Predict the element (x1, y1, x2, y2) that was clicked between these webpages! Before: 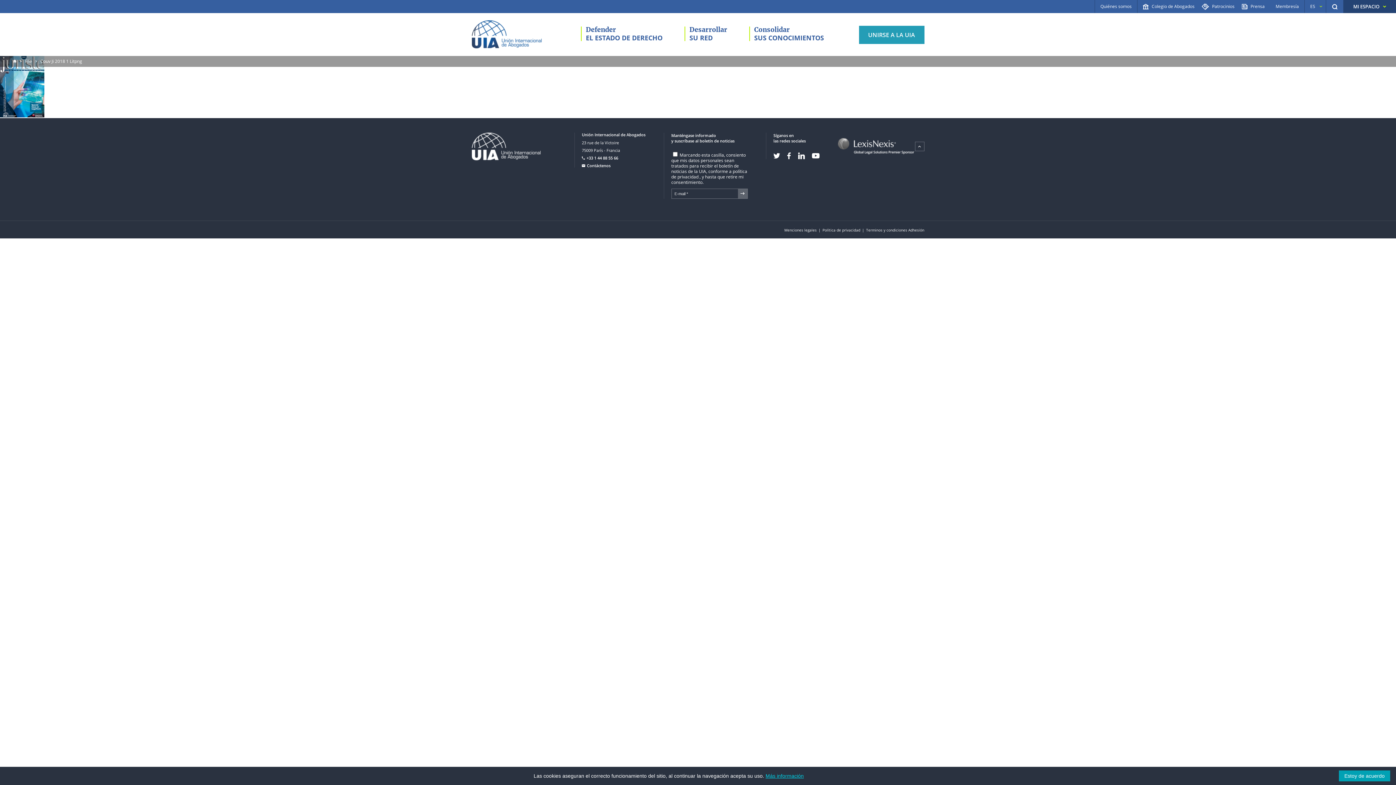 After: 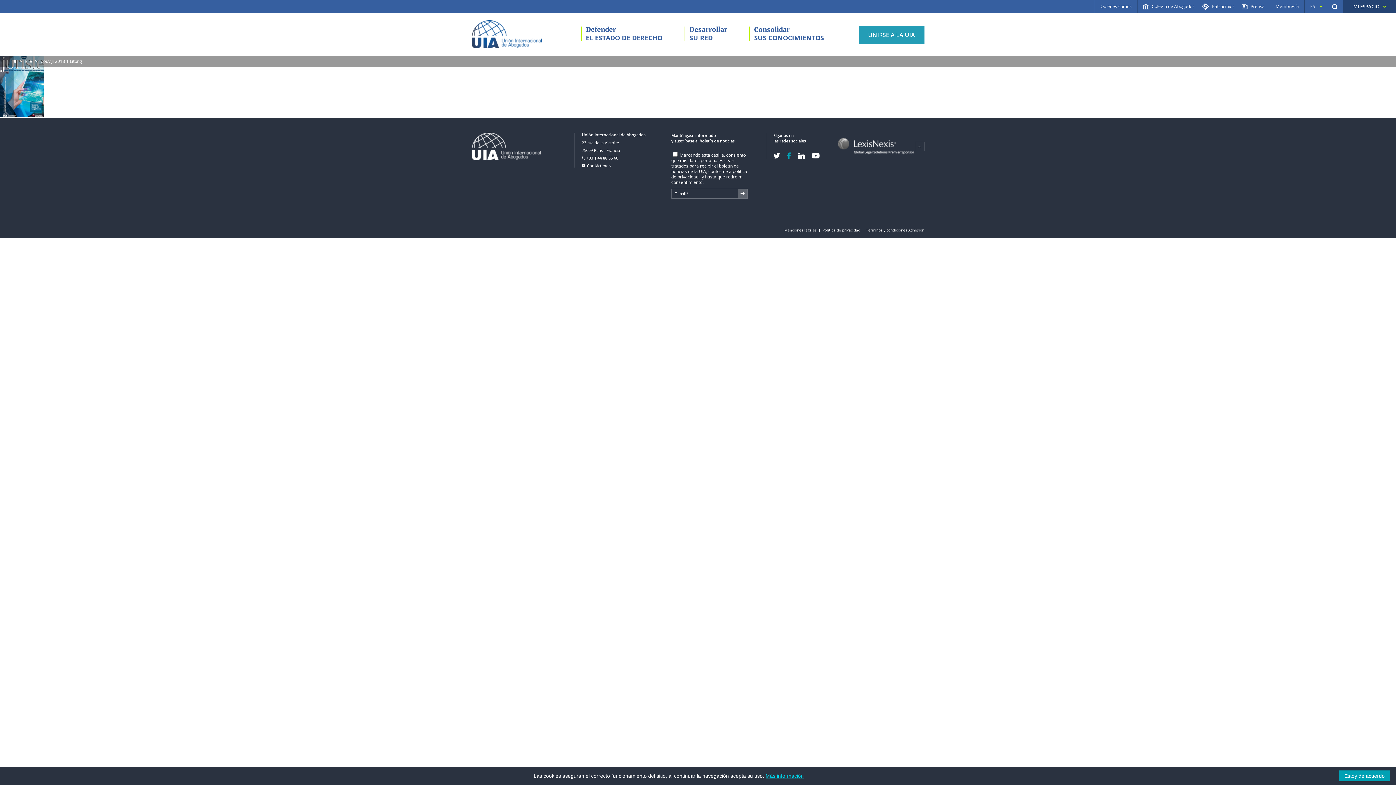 Action: label: Facebook bbox: (787, 152, 791, 159)